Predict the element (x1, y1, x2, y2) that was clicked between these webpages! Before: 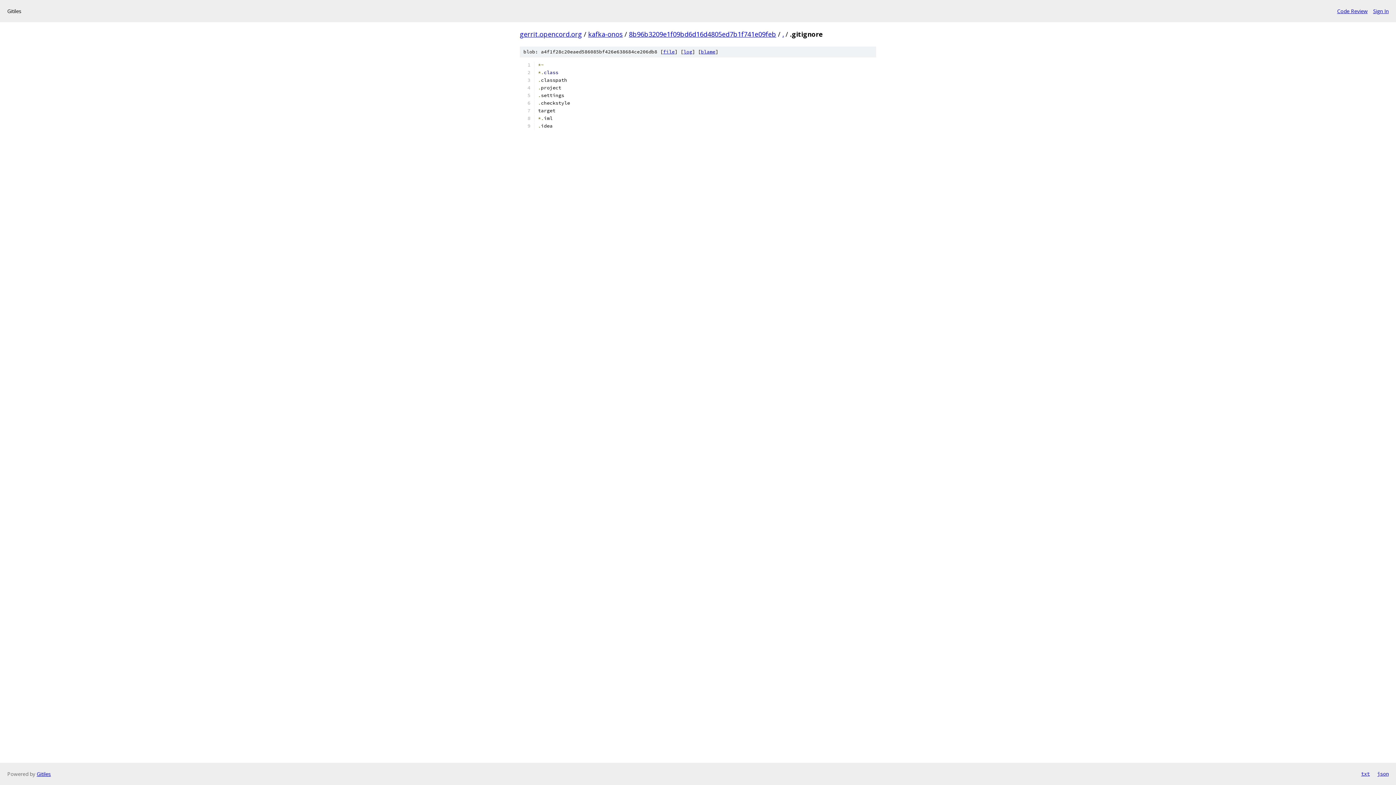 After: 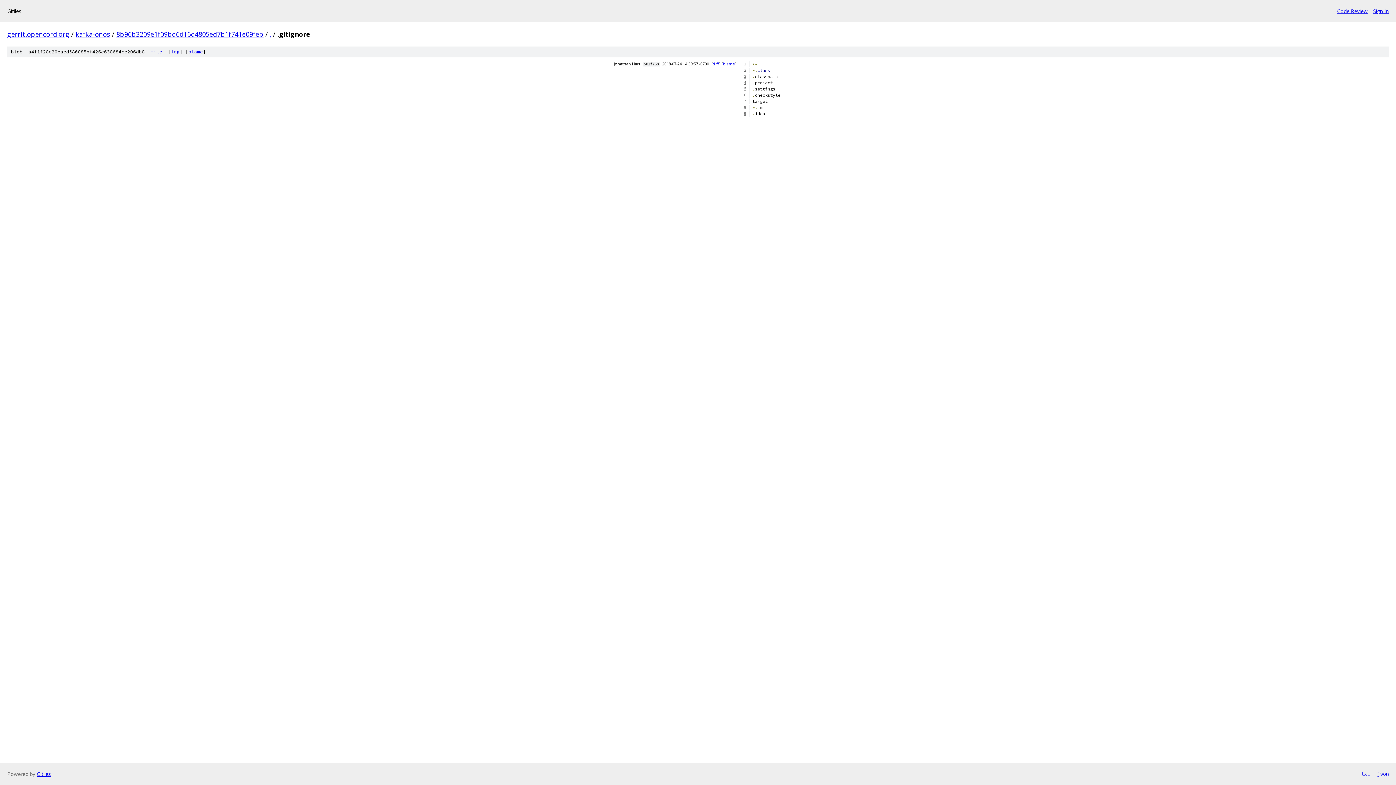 Action: label: blame bbox: (701, 48, 715, 54)